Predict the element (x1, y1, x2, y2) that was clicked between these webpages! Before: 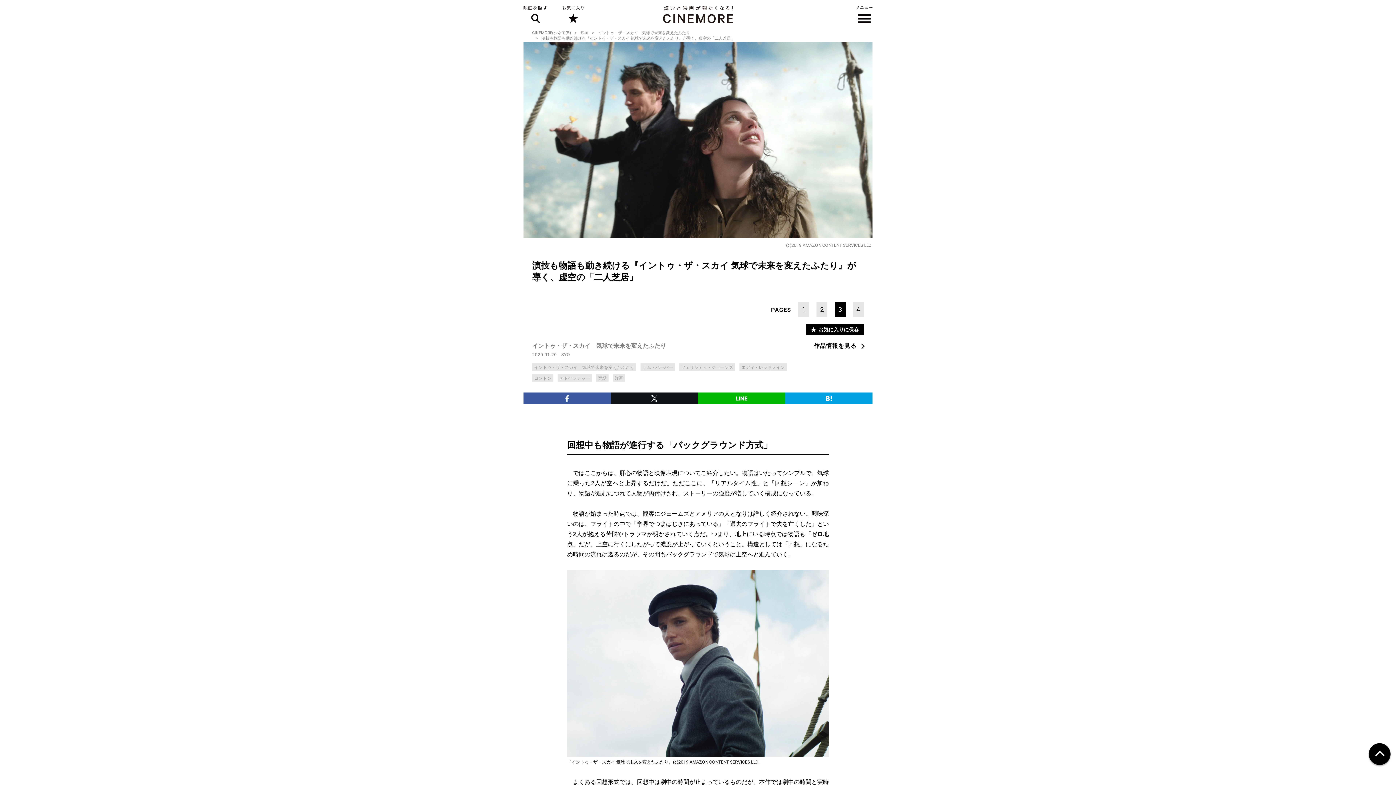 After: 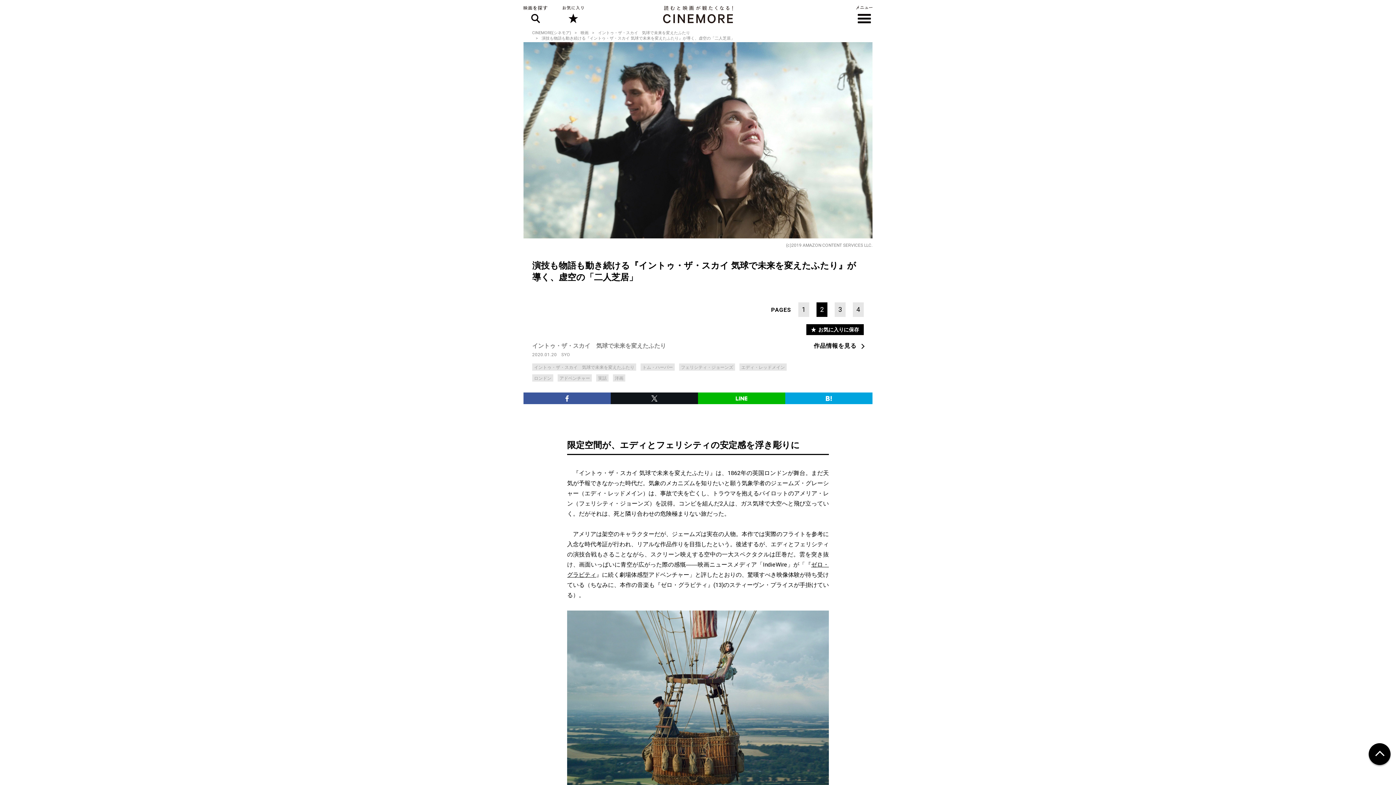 Action: bbox: (816, 302, 827, 317) label: 2